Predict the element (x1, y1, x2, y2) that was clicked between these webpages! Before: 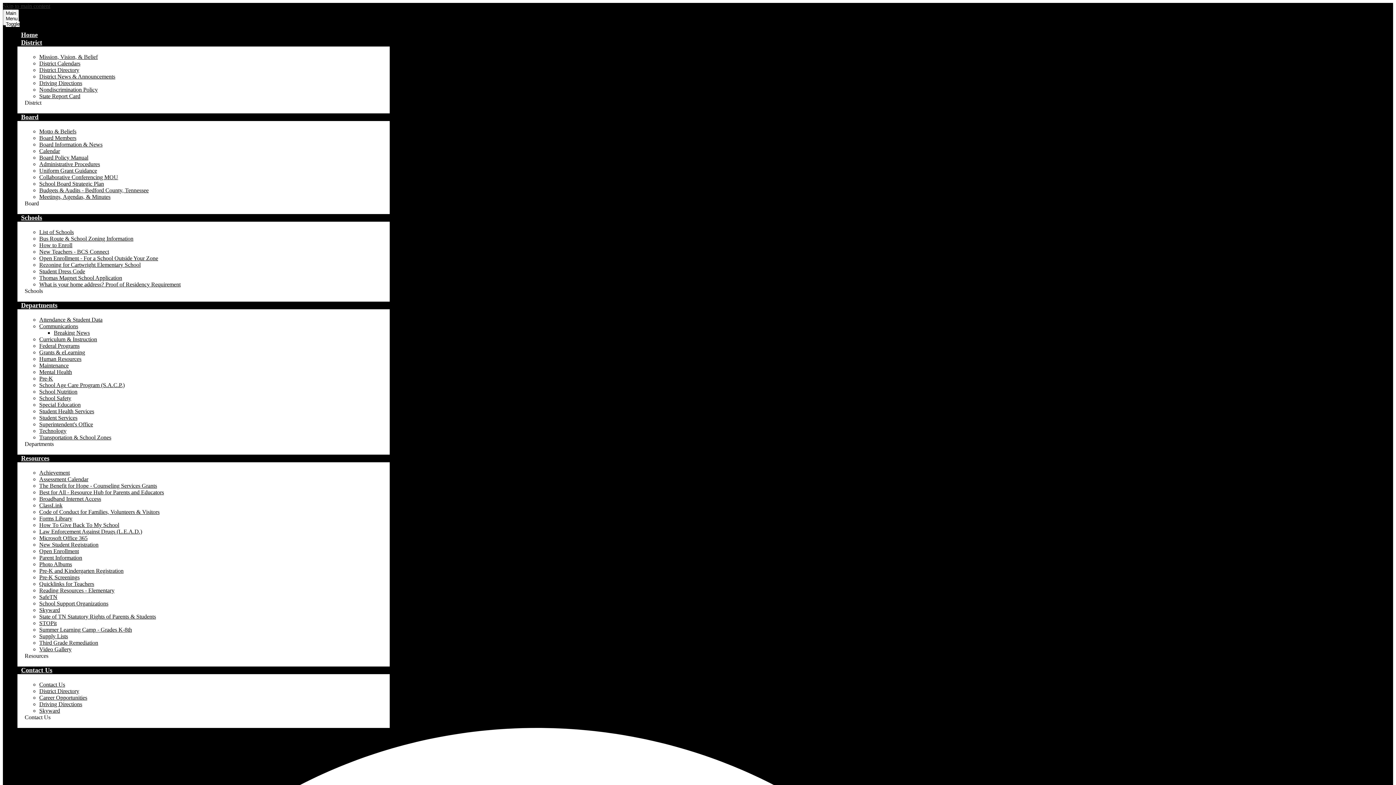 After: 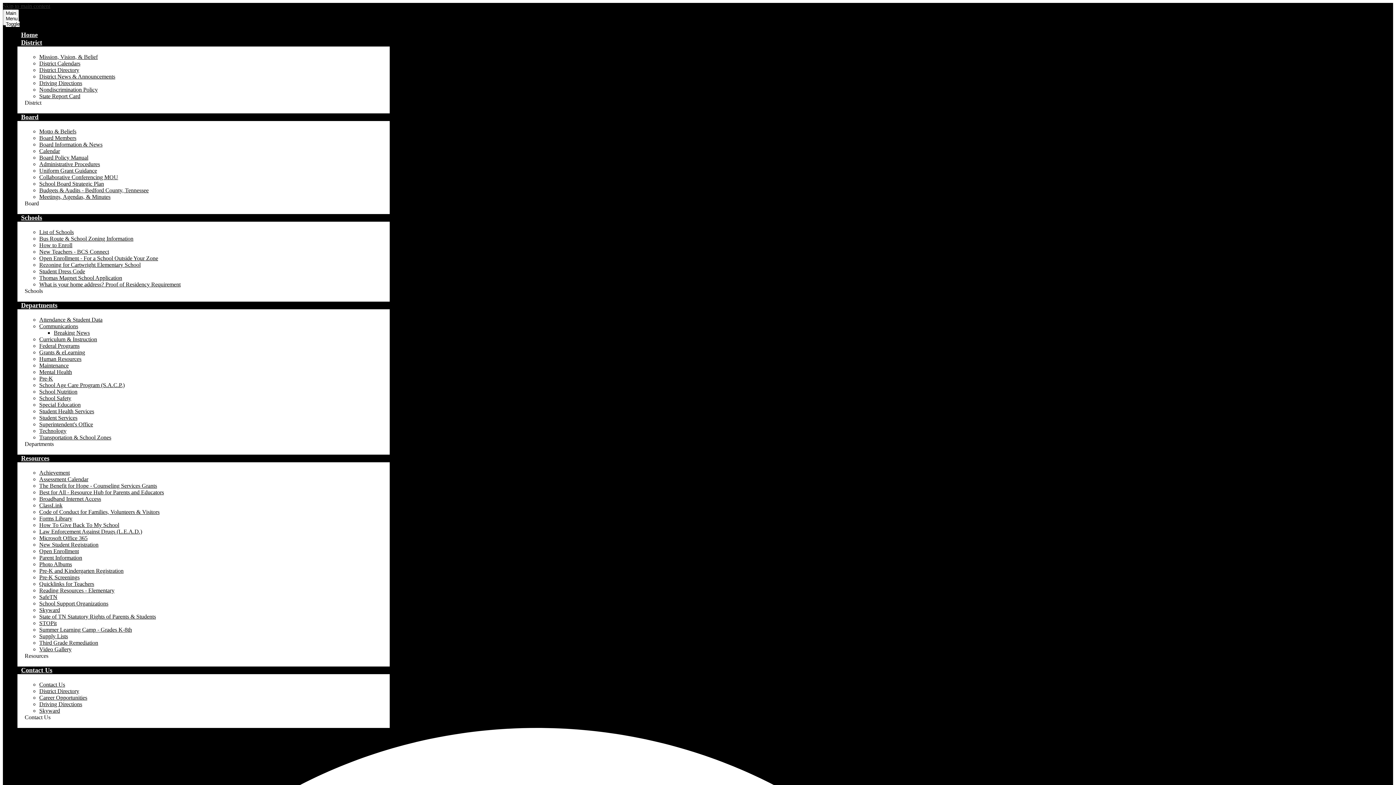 Action: label: Board Information & News bbox: (39, 141, 102, 147)